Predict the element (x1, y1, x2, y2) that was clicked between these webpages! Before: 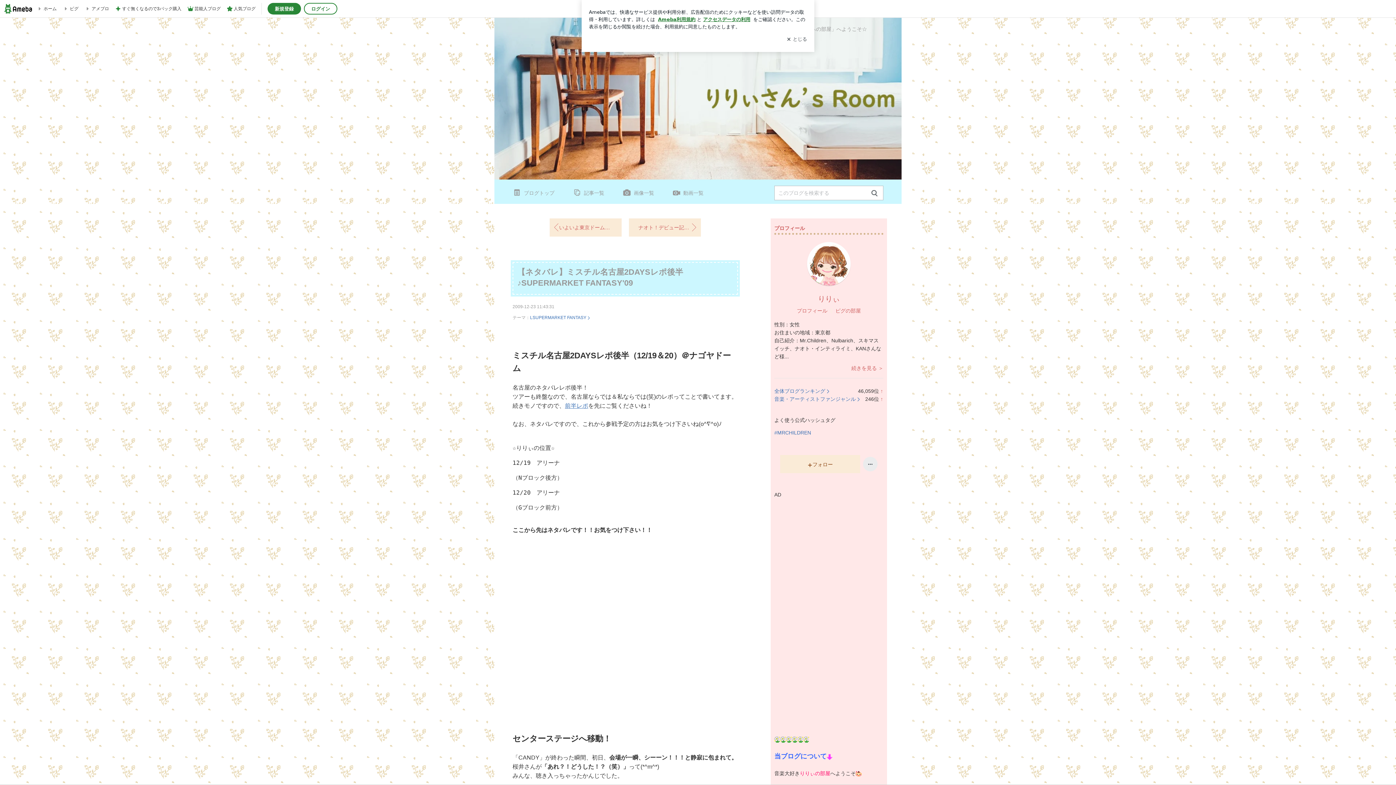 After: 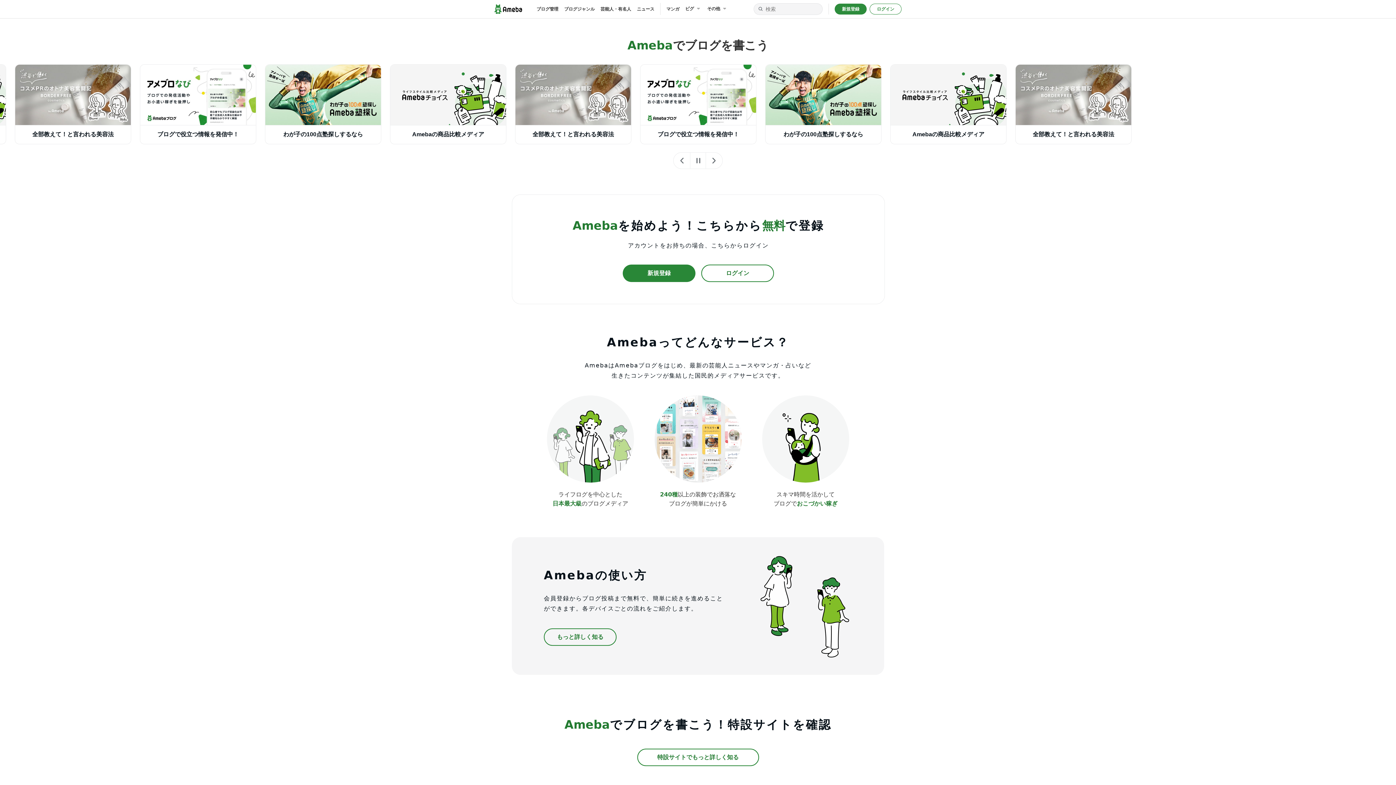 Action: bbox: (4, 4, 32, 13)